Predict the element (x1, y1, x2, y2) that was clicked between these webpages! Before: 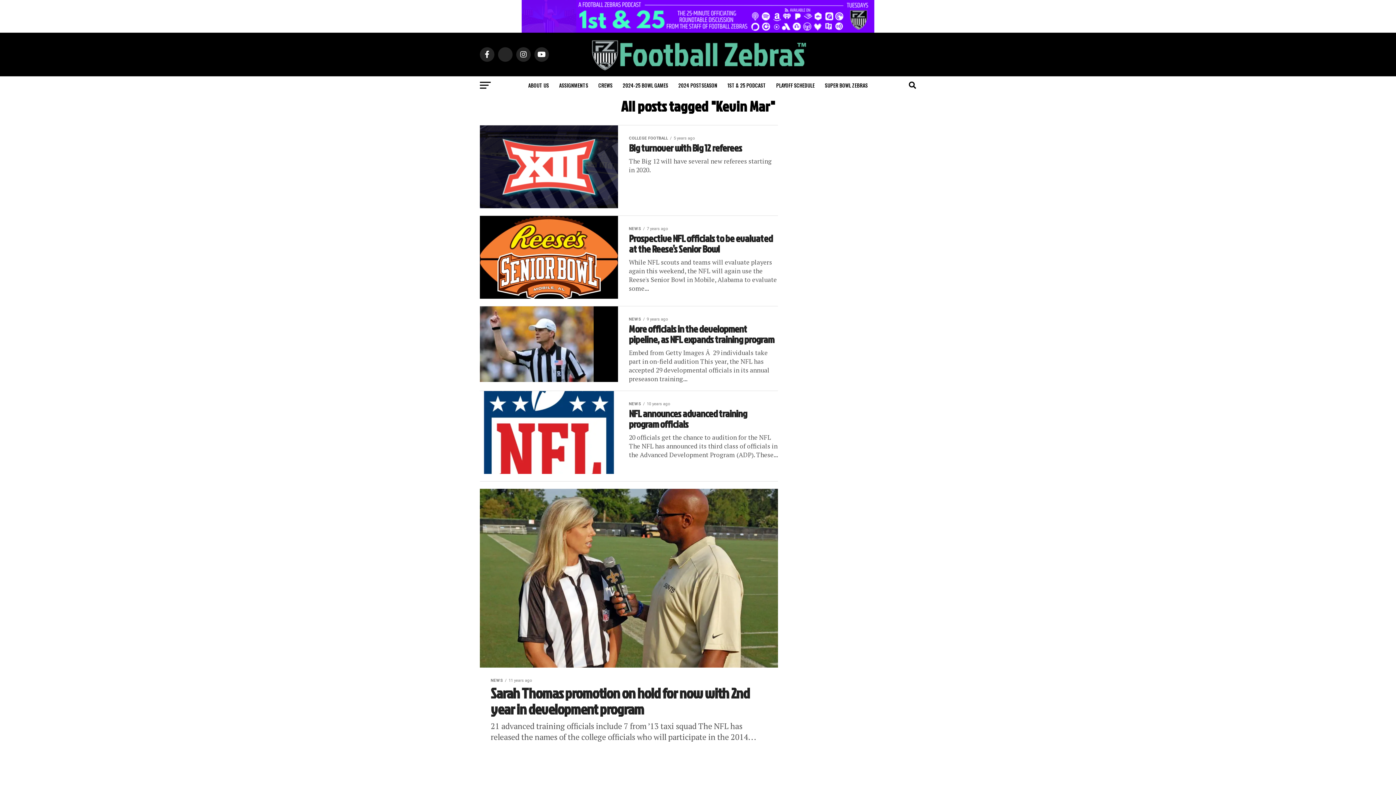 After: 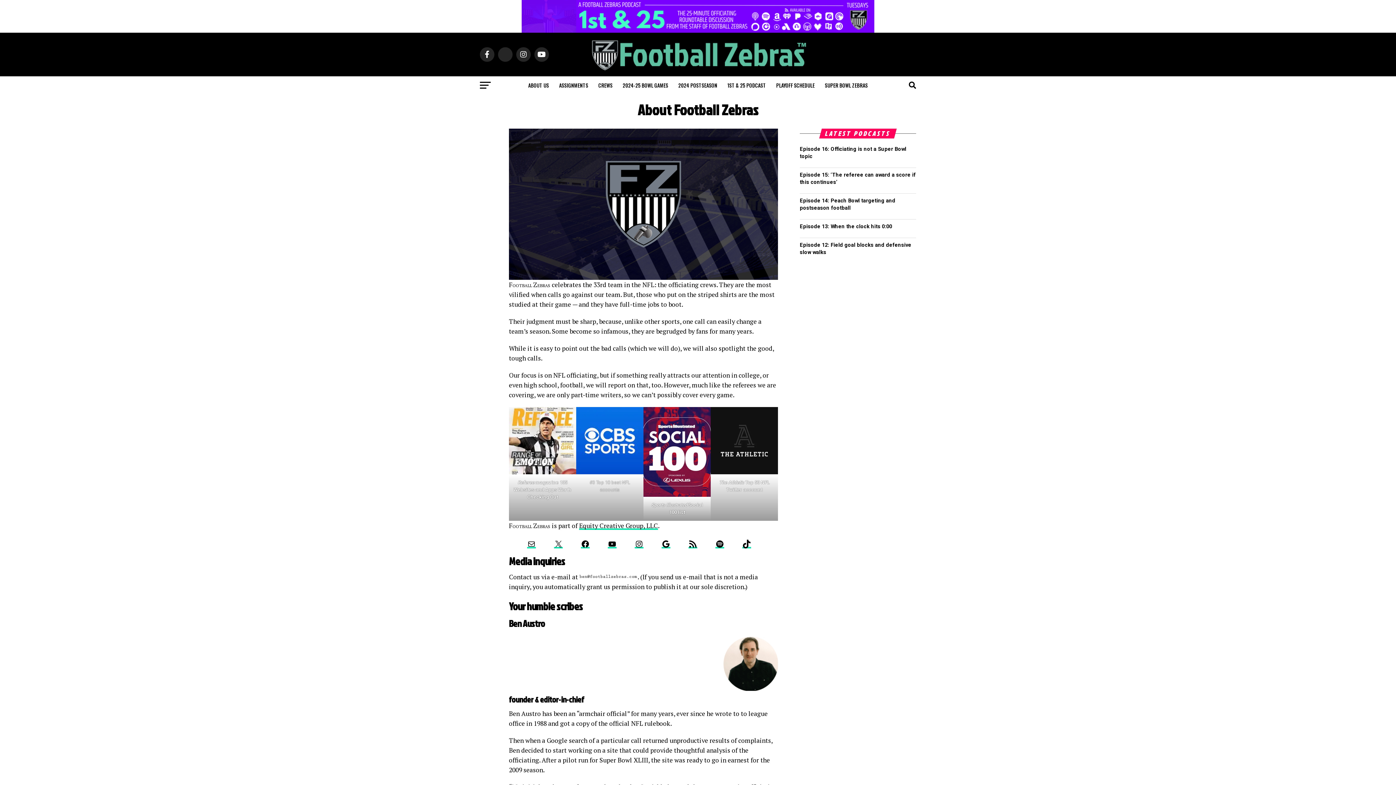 Action: label: ABOUT US bbox: (524, 76, 553, 94)